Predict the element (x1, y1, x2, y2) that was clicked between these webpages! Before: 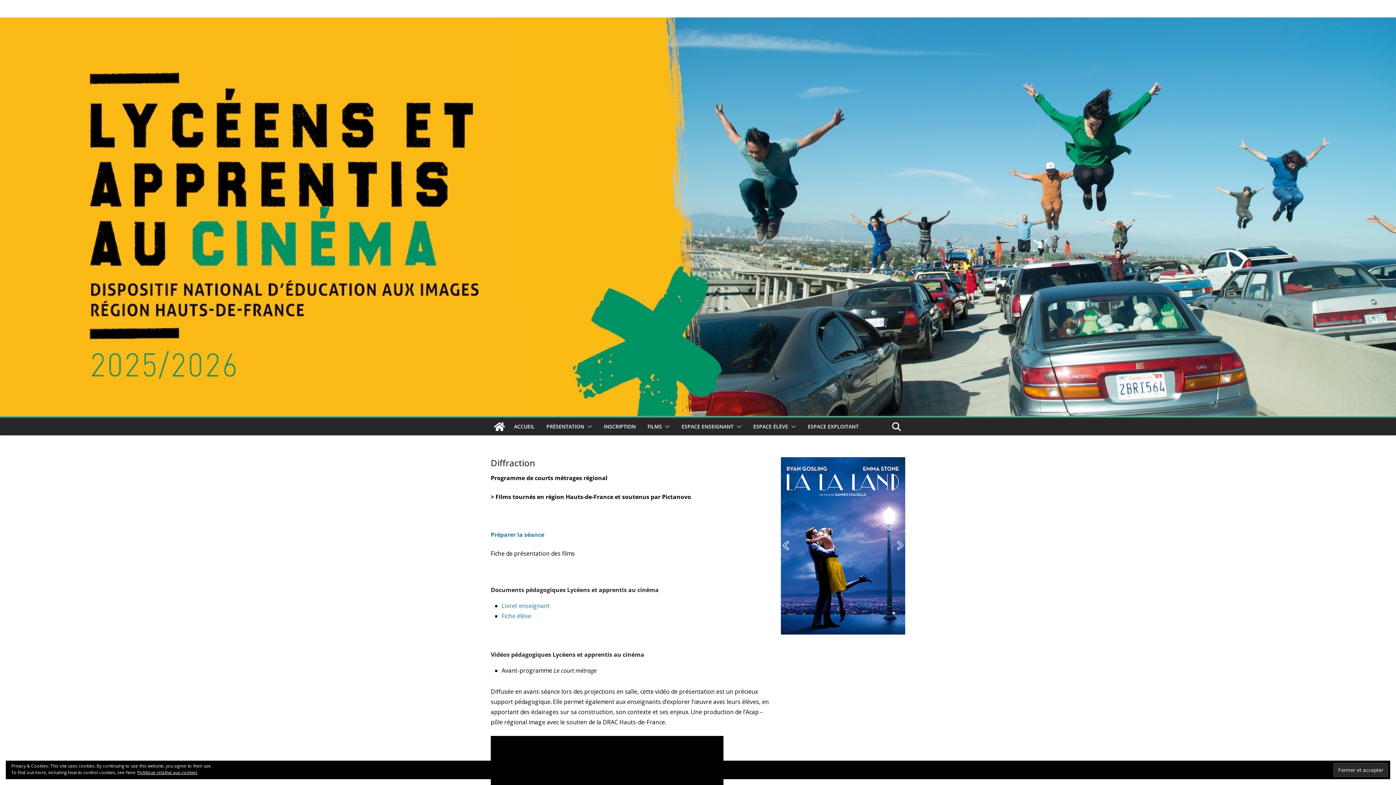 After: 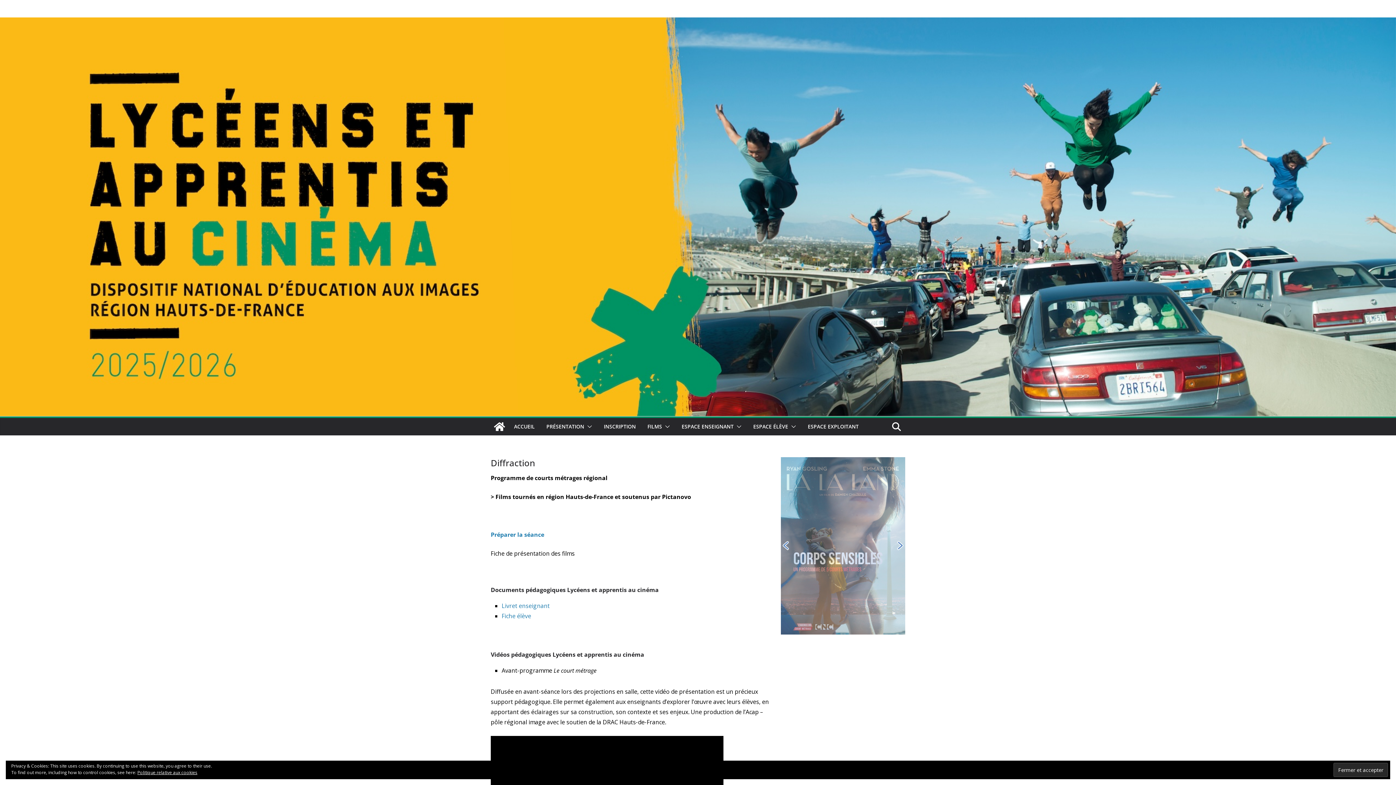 Action: bbox: (501, 612, 531, 620) label: Fiche élève